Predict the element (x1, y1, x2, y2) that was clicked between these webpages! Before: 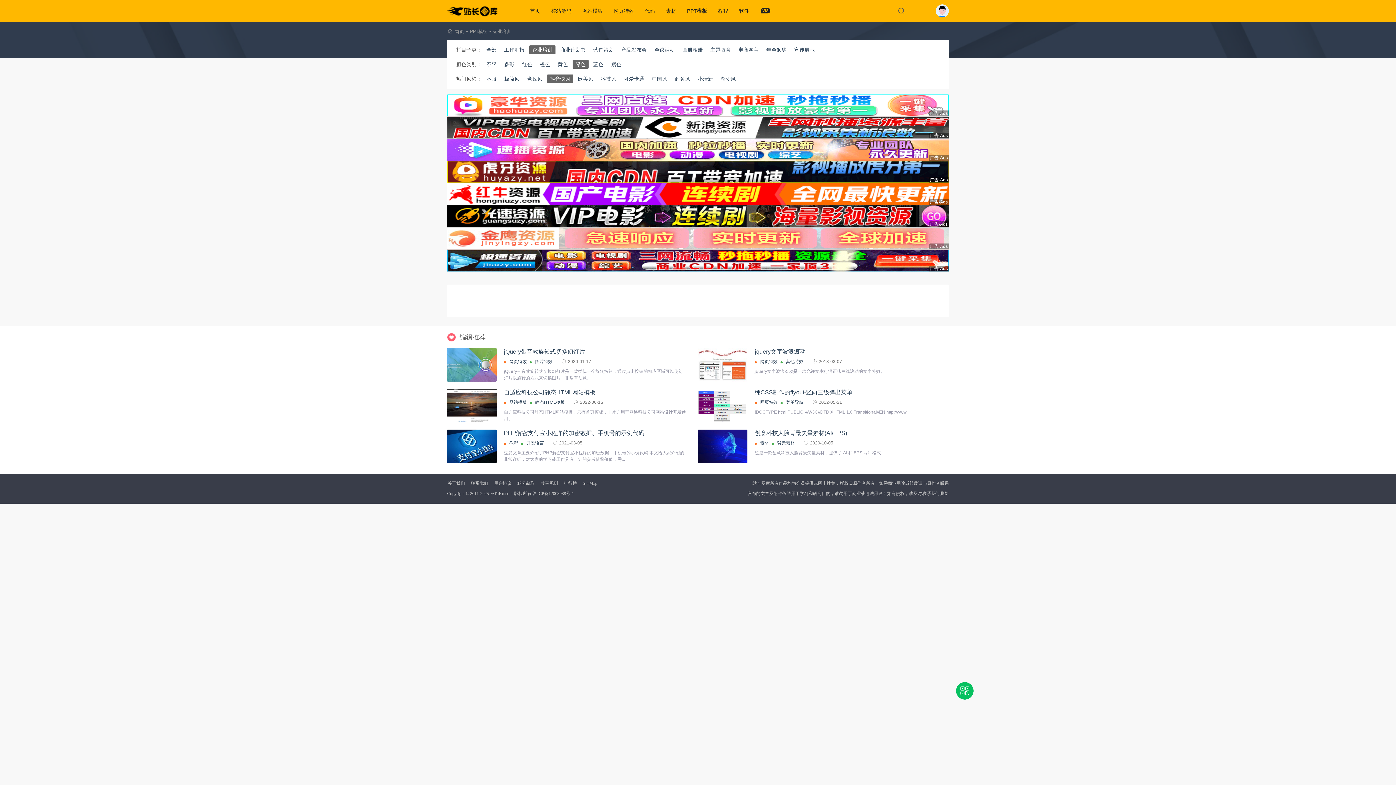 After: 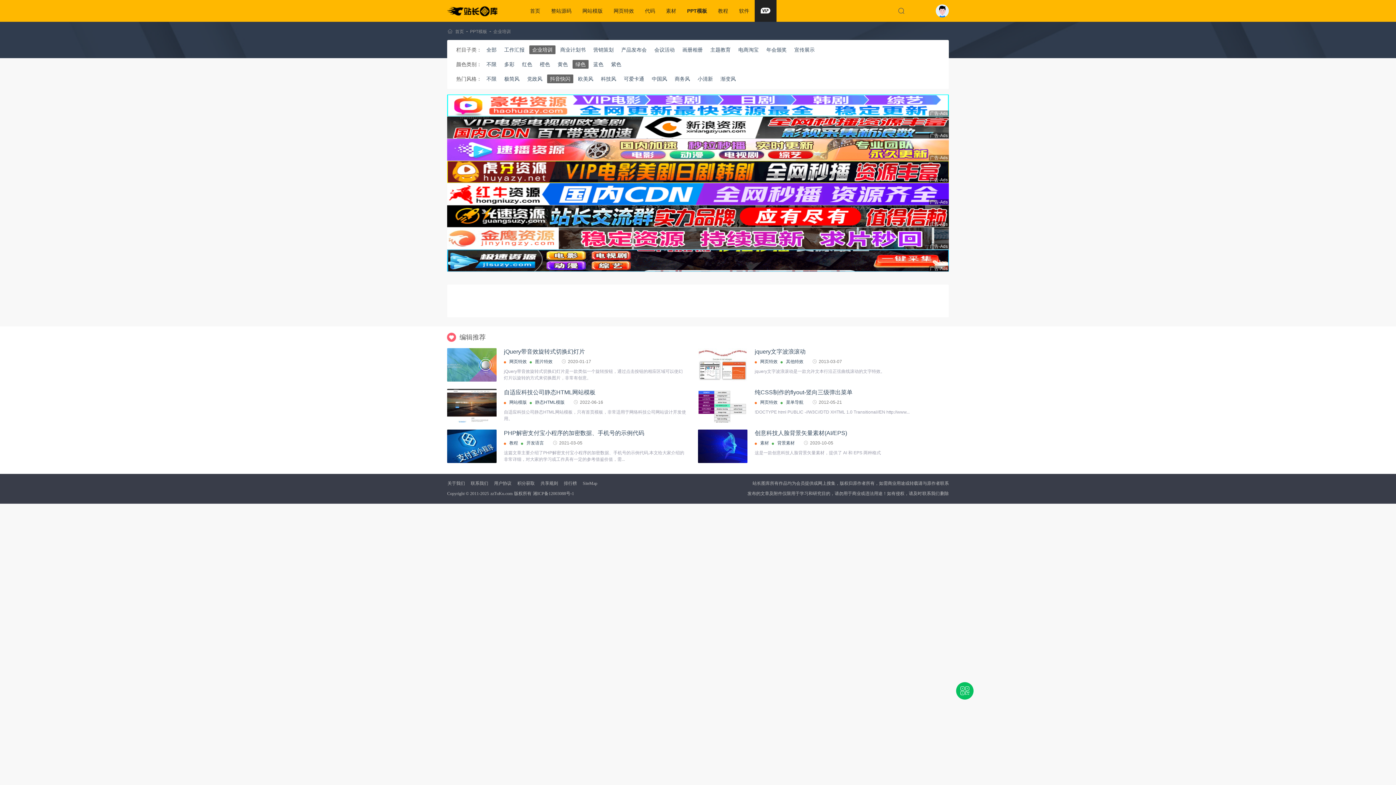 Action: bbox: (754, 0, 776, 21)